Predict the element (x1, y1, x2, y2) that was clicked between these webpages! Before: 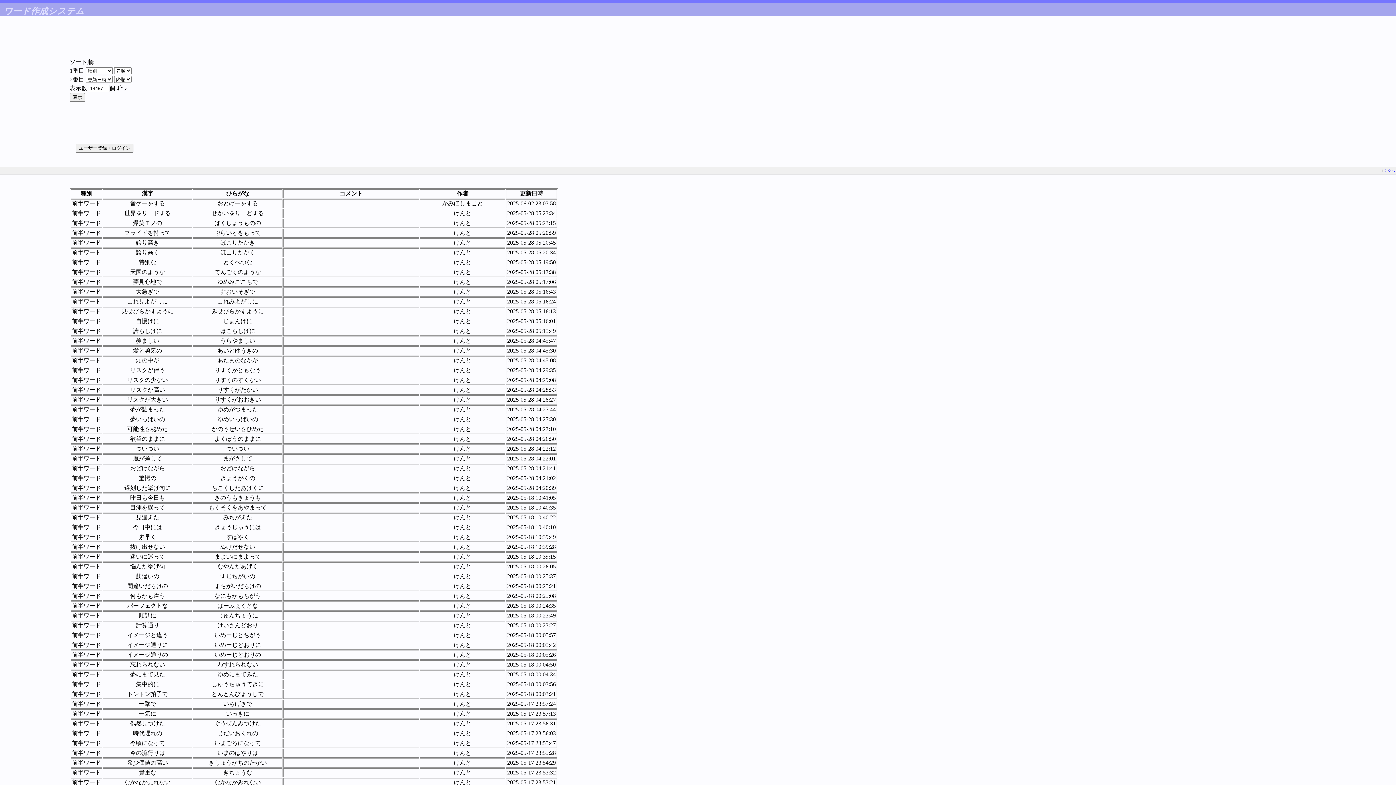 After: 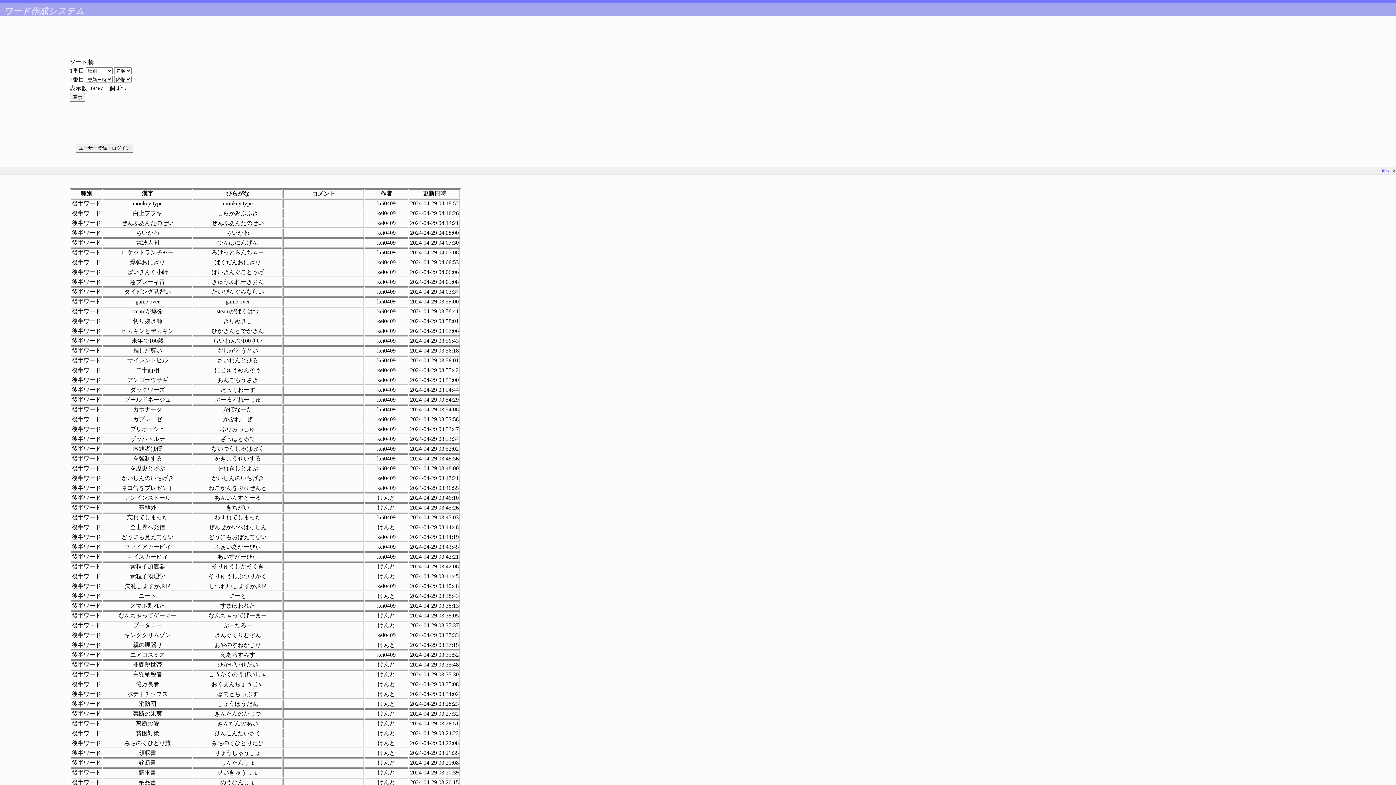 Action: bbox: (1388, 168, 1395, 172) label: 次へ